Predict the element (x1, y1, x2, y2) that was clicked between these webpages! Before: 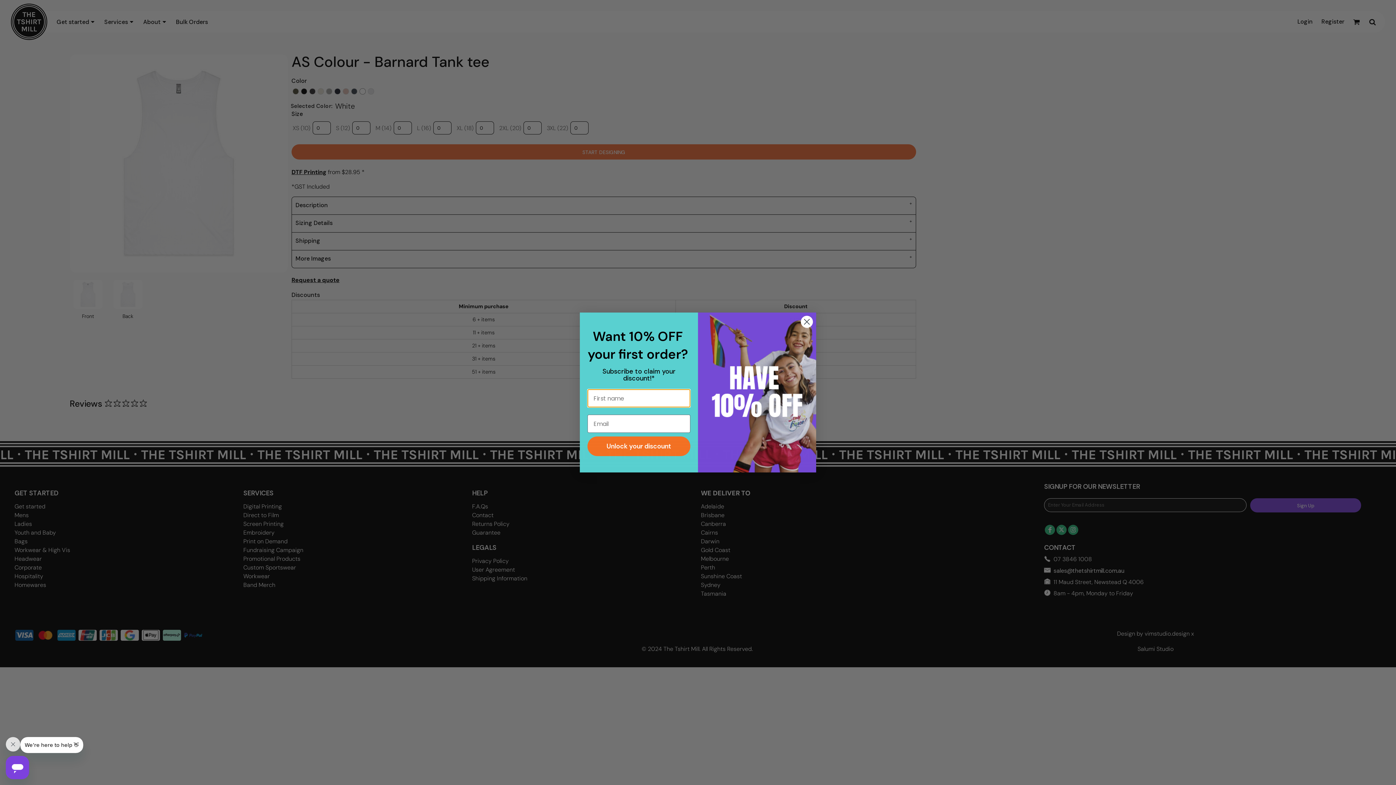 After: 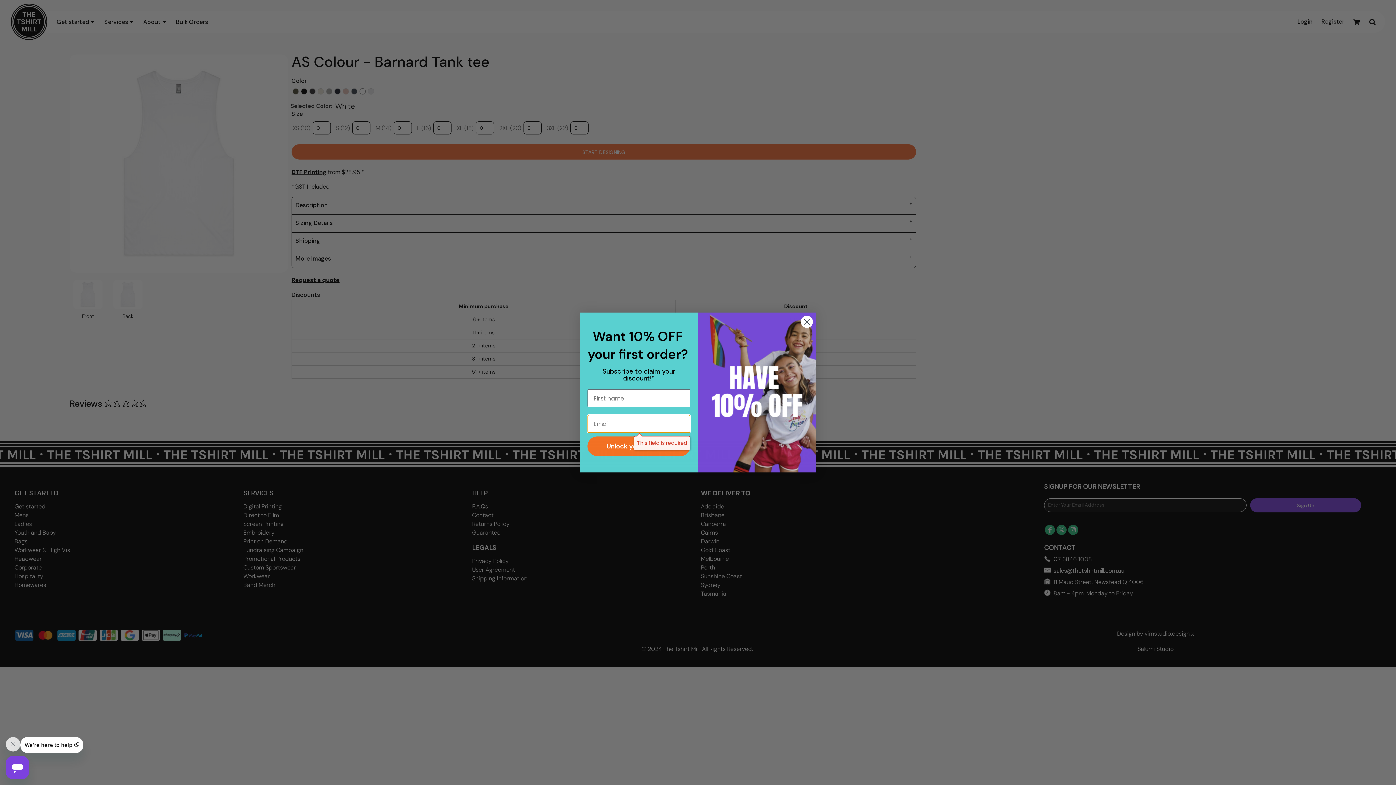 Action: bbox: (587, 436, 690, 456) label: Unlock your discount